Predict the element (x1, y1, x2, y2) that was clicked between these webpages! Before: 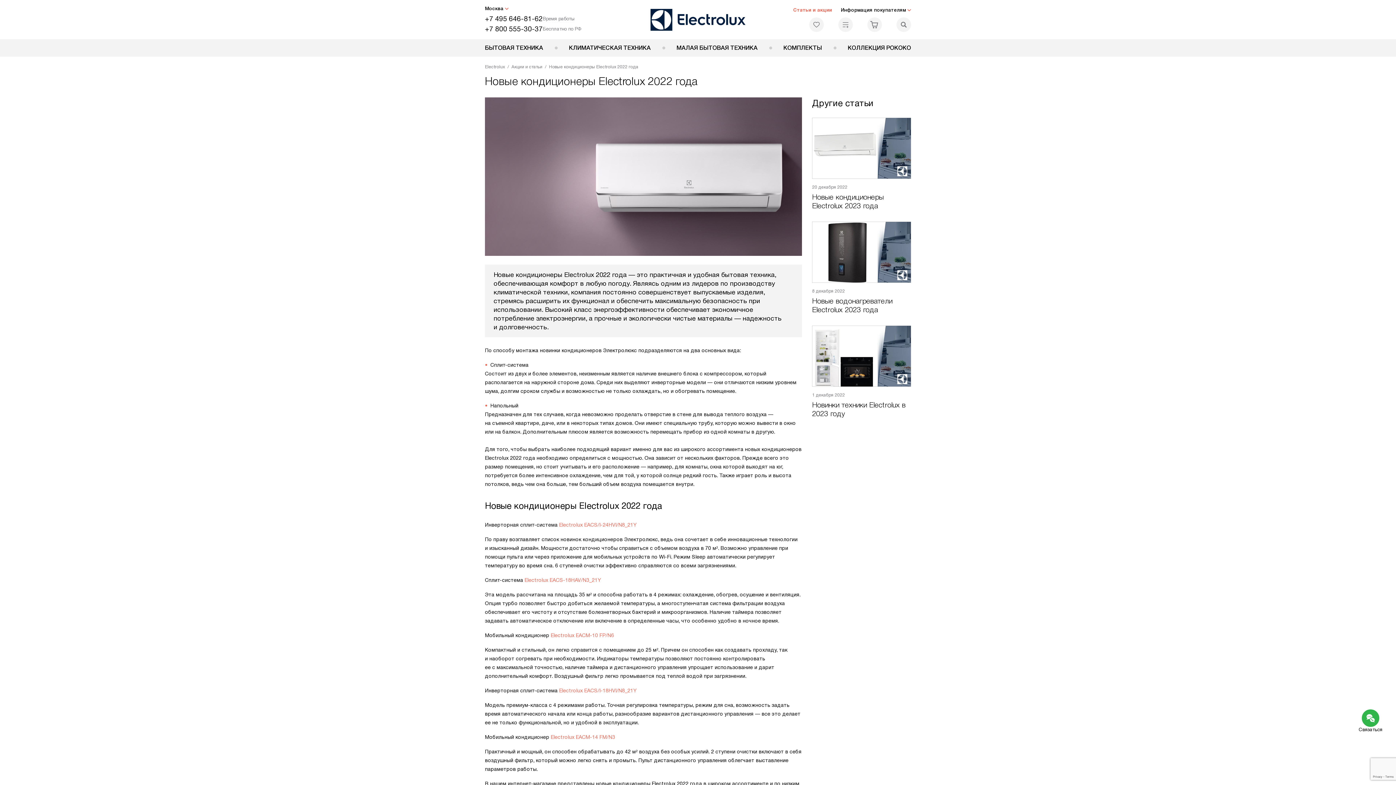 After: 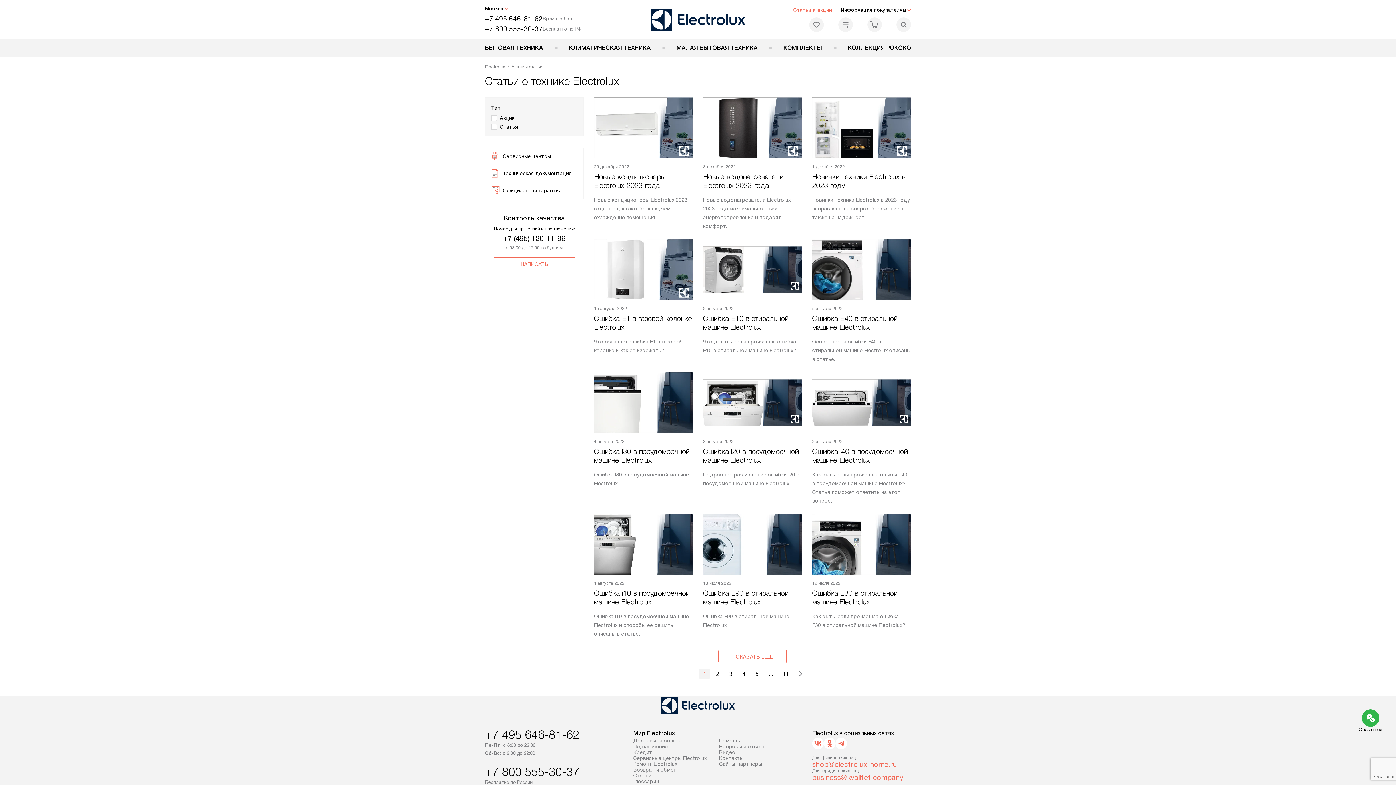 Action: bbox: (511, 62, 542, 71) label: Акции и статьи